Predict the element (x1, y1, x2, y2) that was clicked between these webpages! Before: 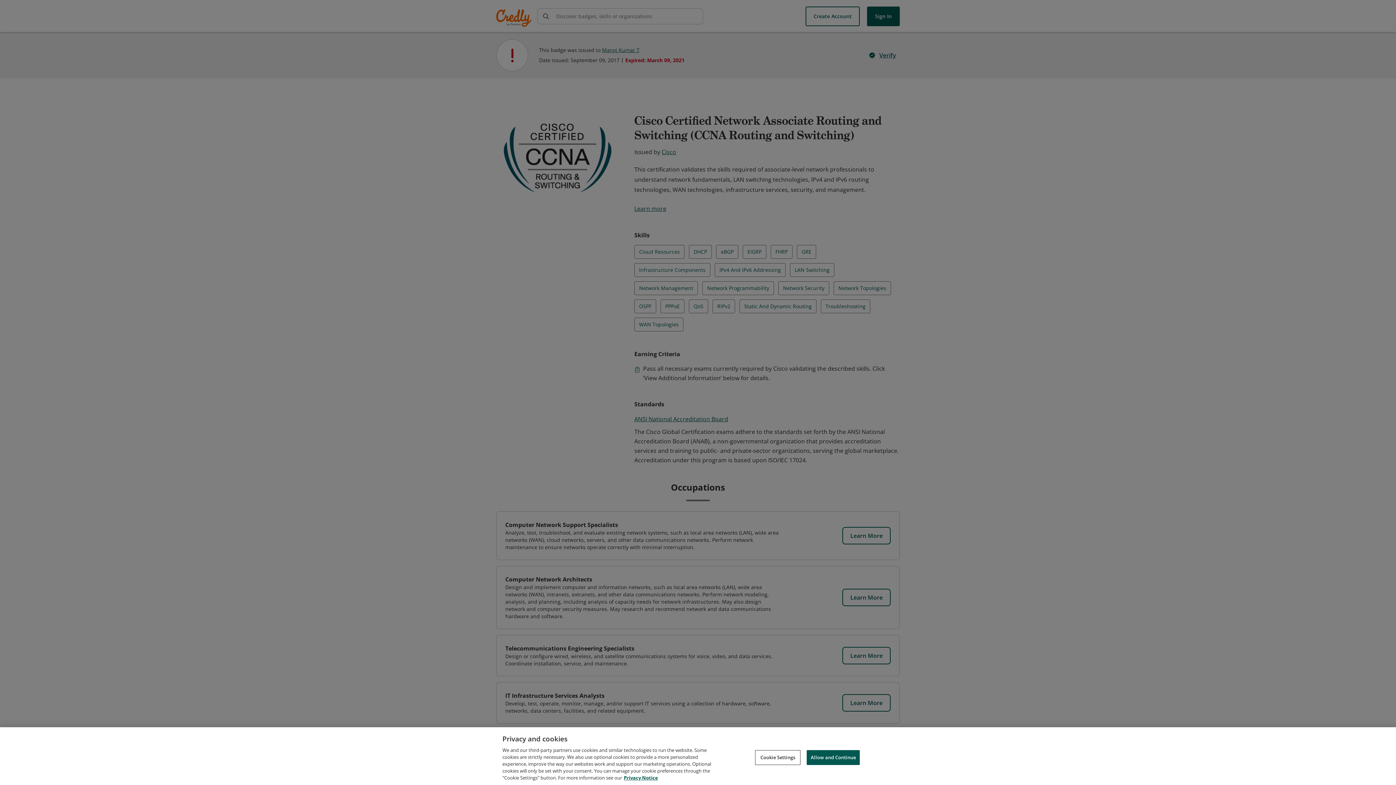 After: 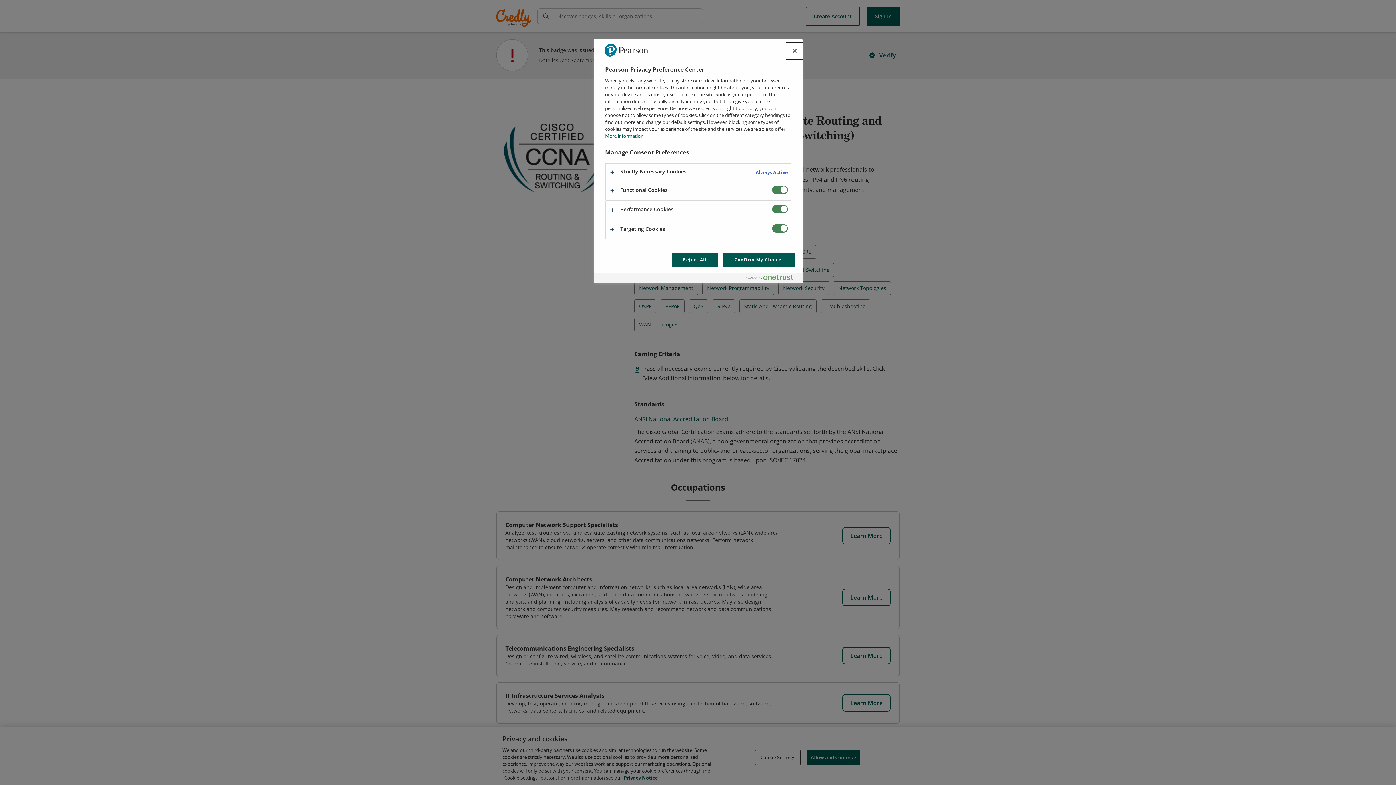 Action: label: Cookie Settings bbox: (755, 750, 800, 765)